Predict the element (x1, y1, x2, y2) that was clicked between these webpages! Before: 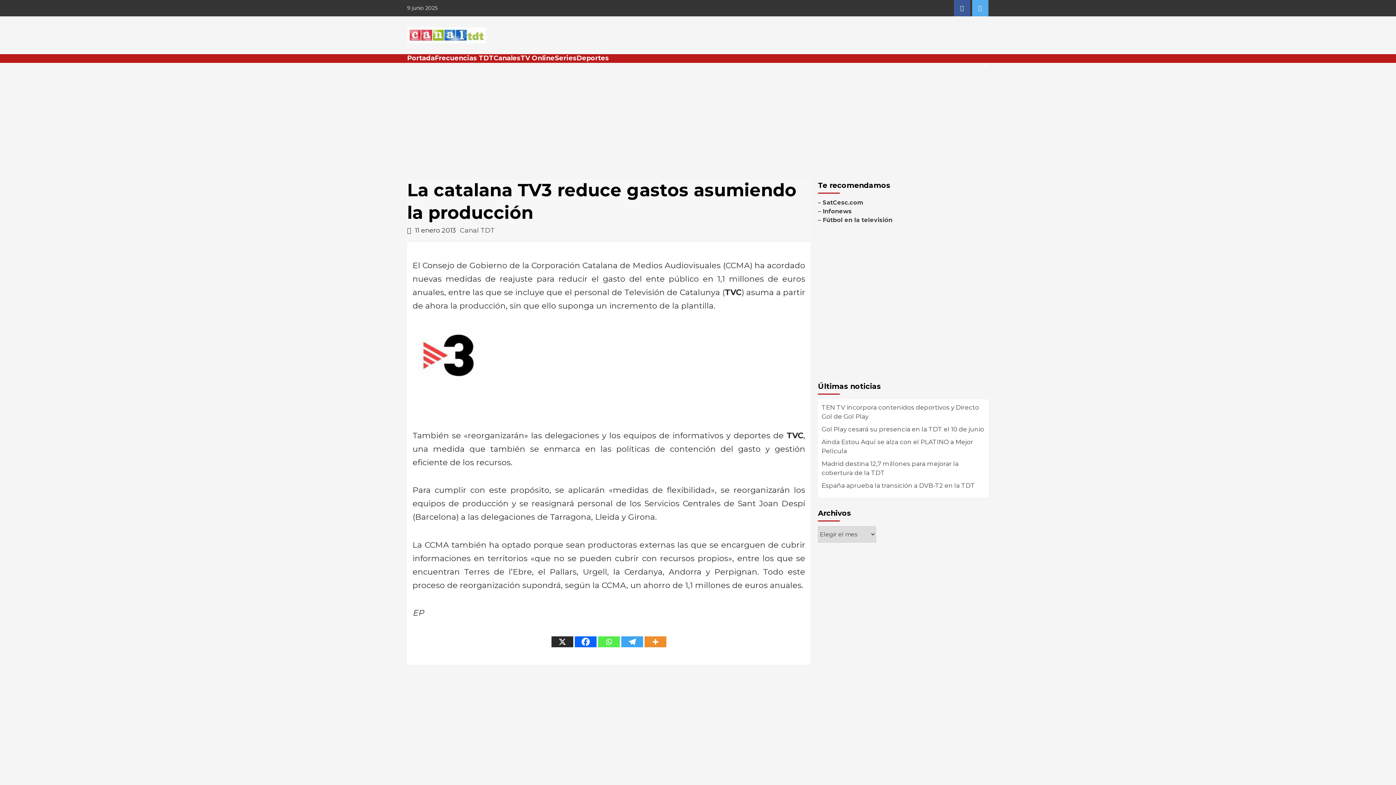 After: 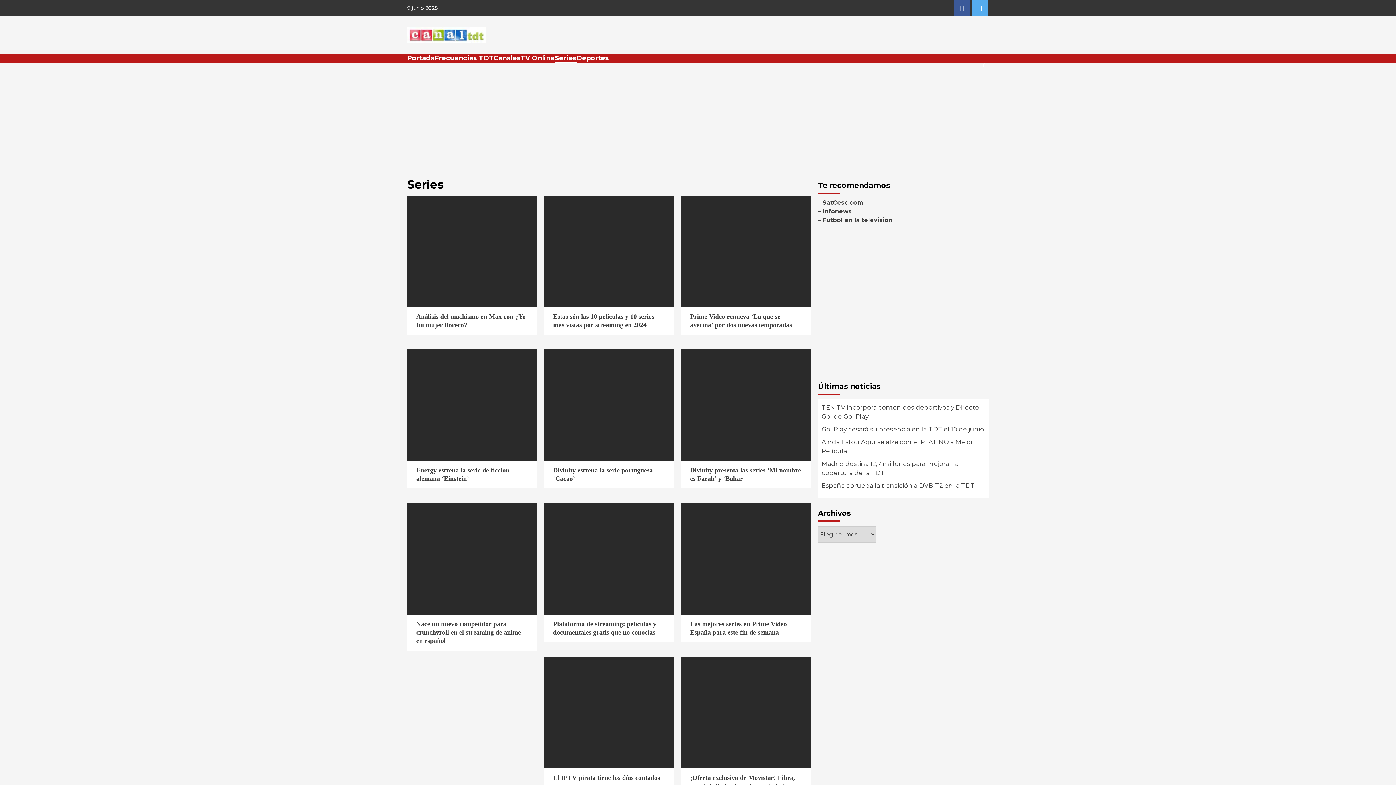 Action: label: Series bbox: (554, 54, 576, 62)